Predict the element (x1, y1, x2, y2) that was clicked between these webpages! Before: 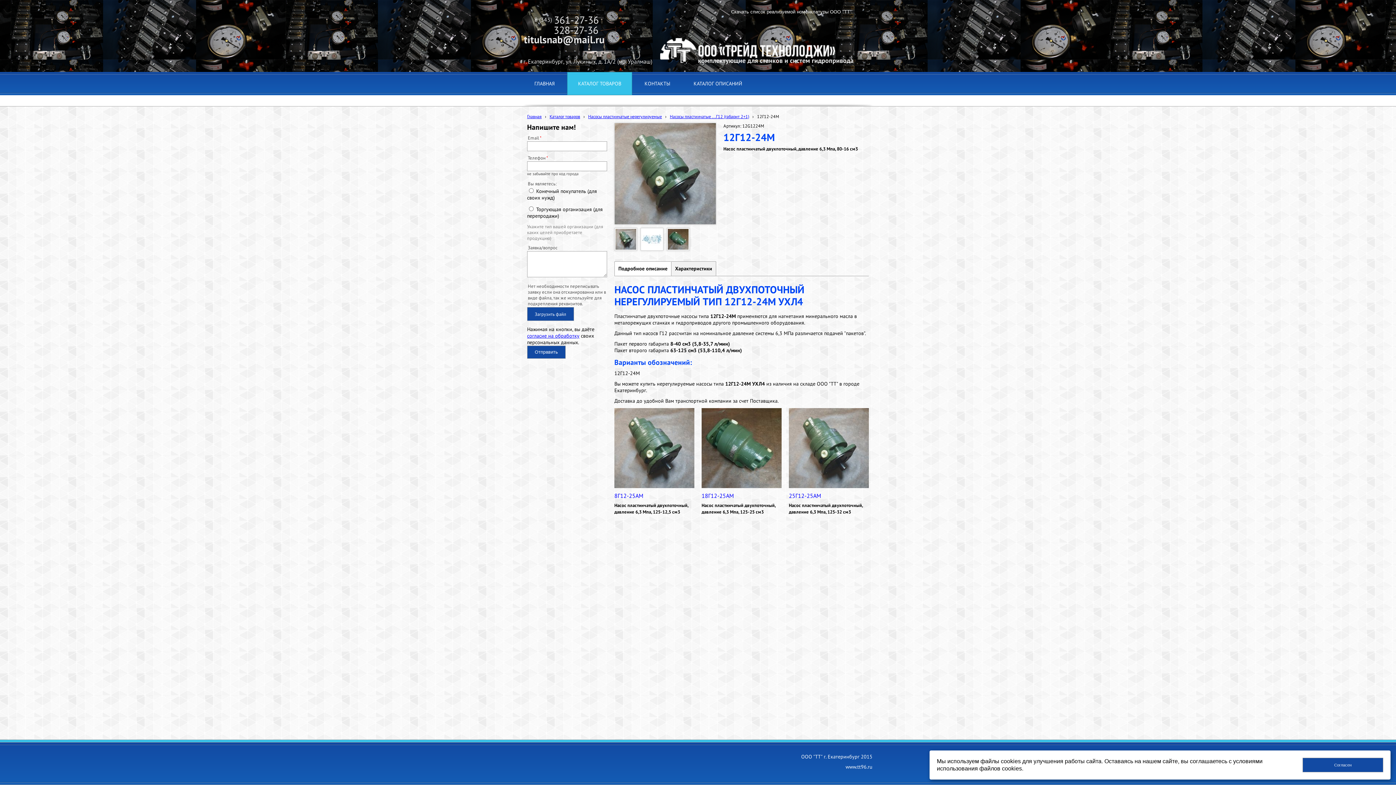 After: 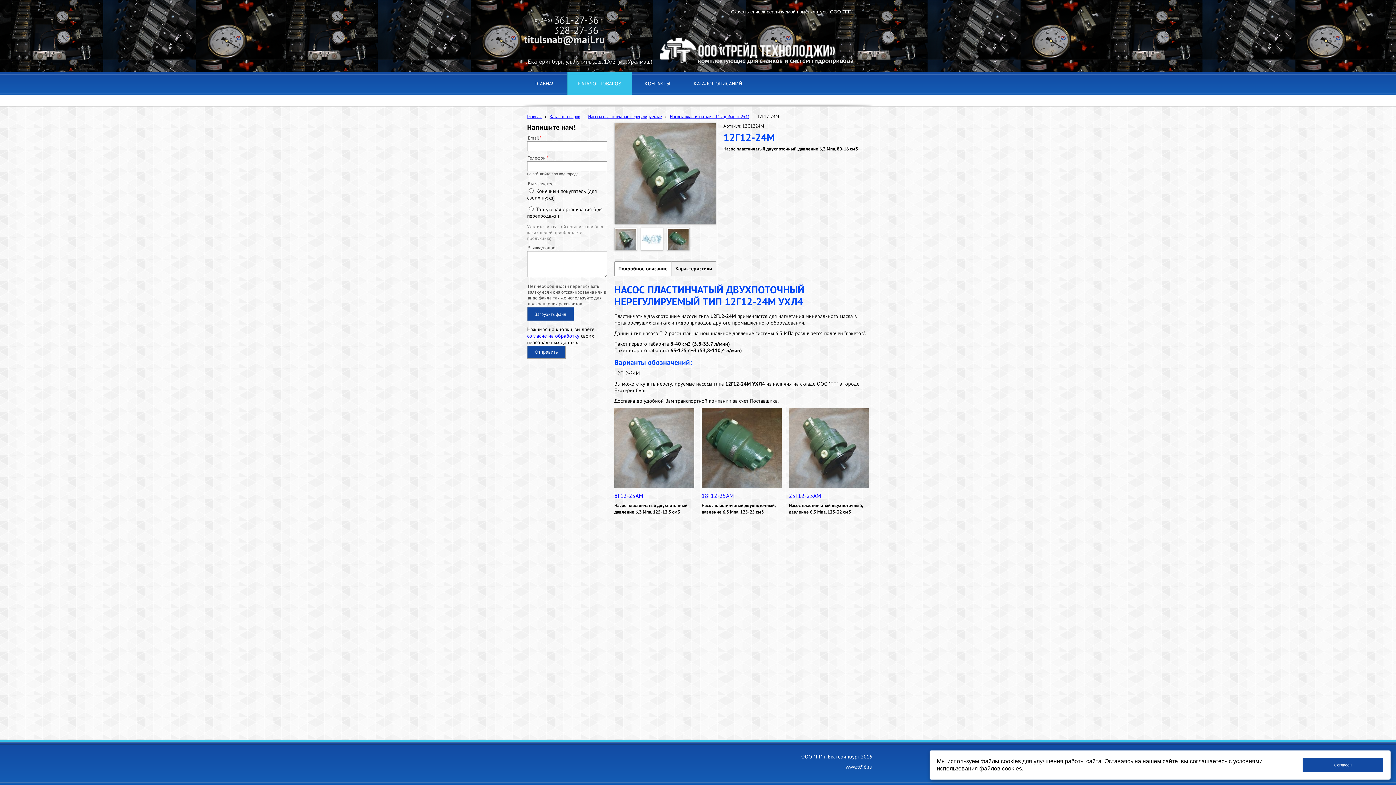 Action: bbox: (731, 9, 852, 14) label: Скачать список реализуемой номенклатуры ООО "ТТ"